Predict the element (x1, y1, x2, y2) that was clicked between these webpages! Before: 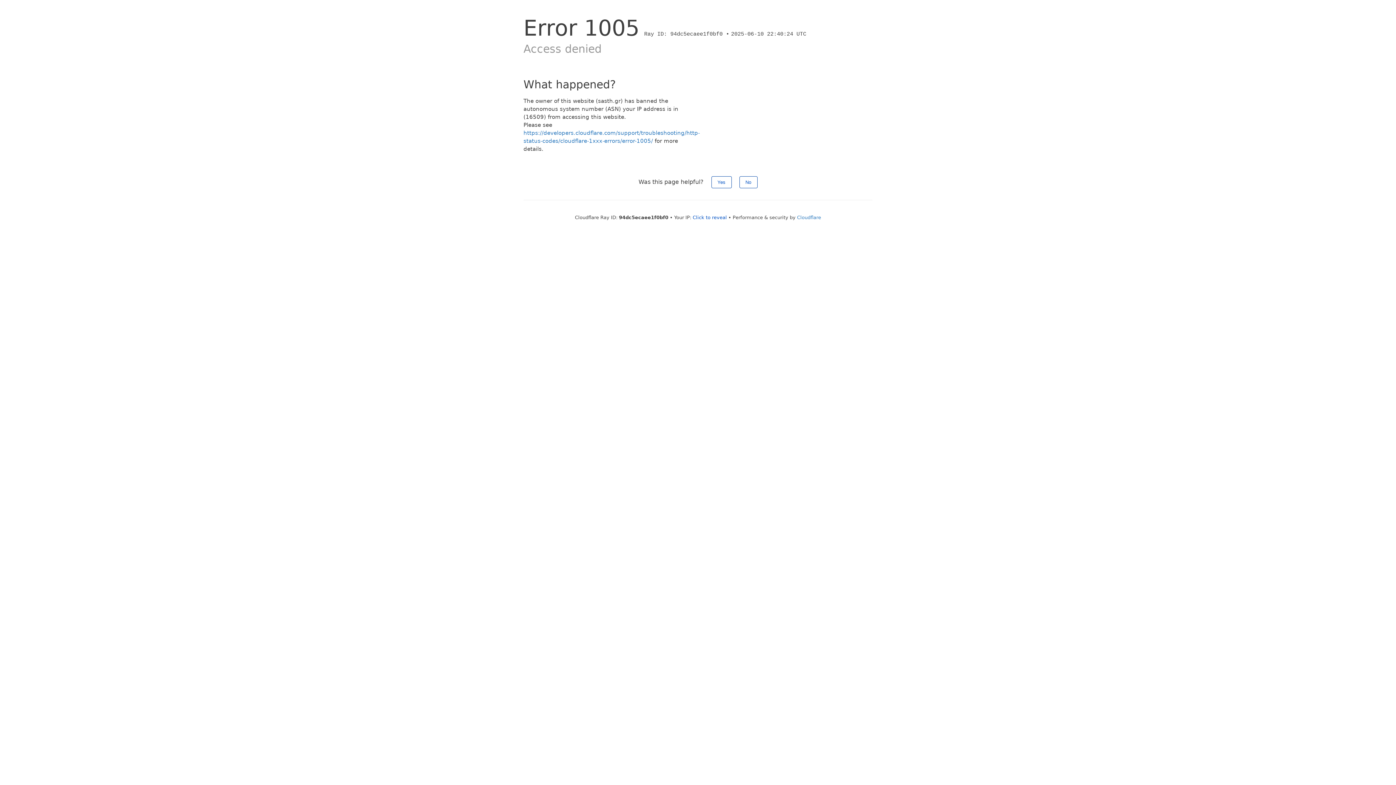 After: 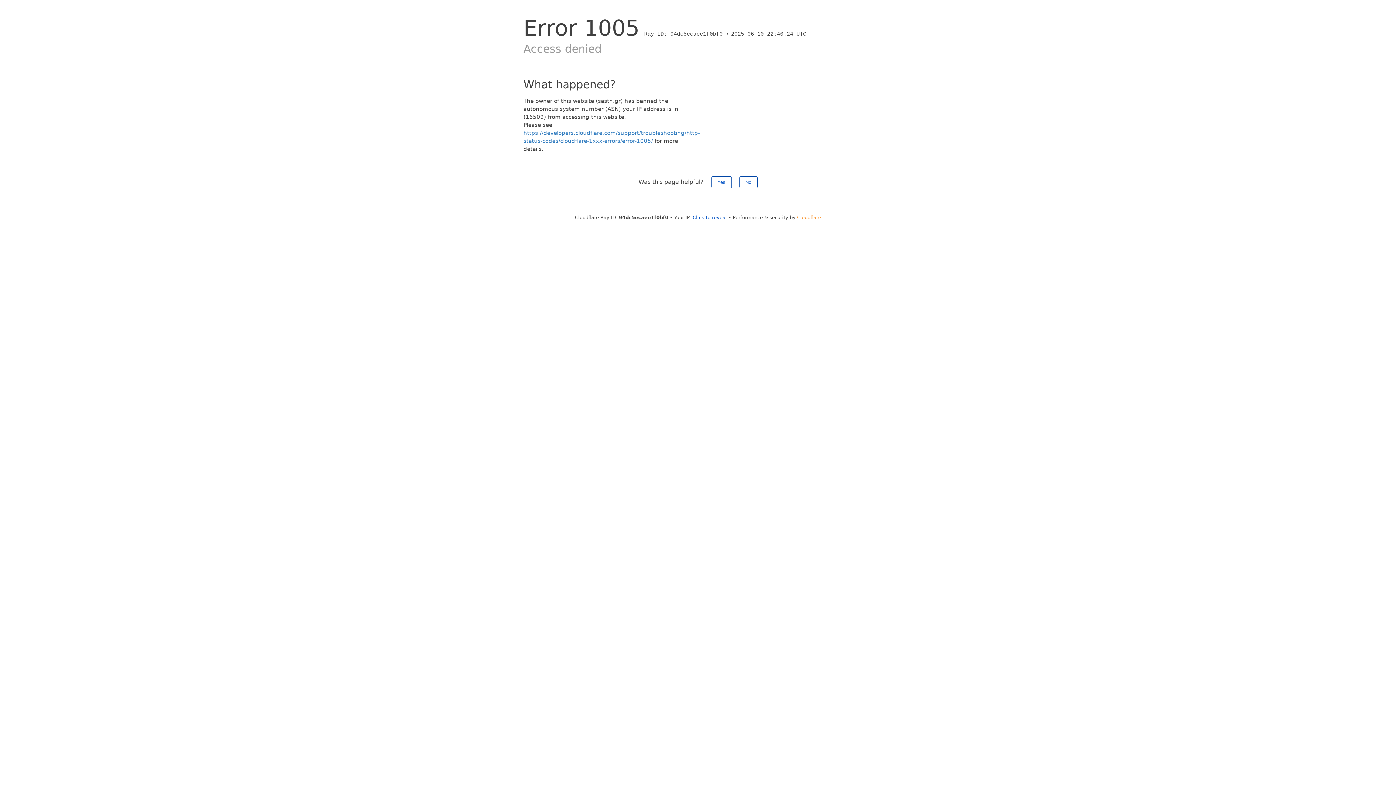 Action: bbox: (797, 214, 821, 220) label: Cloudflare